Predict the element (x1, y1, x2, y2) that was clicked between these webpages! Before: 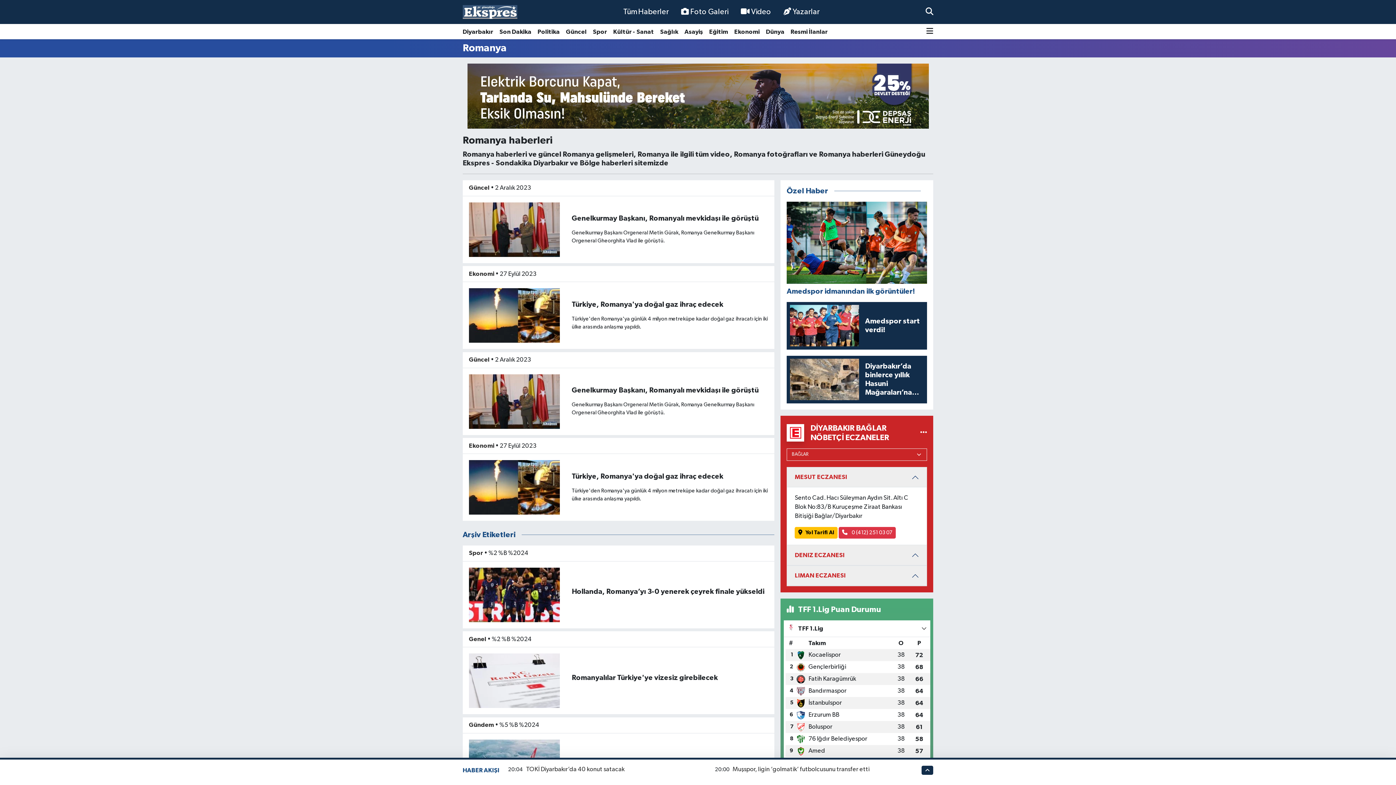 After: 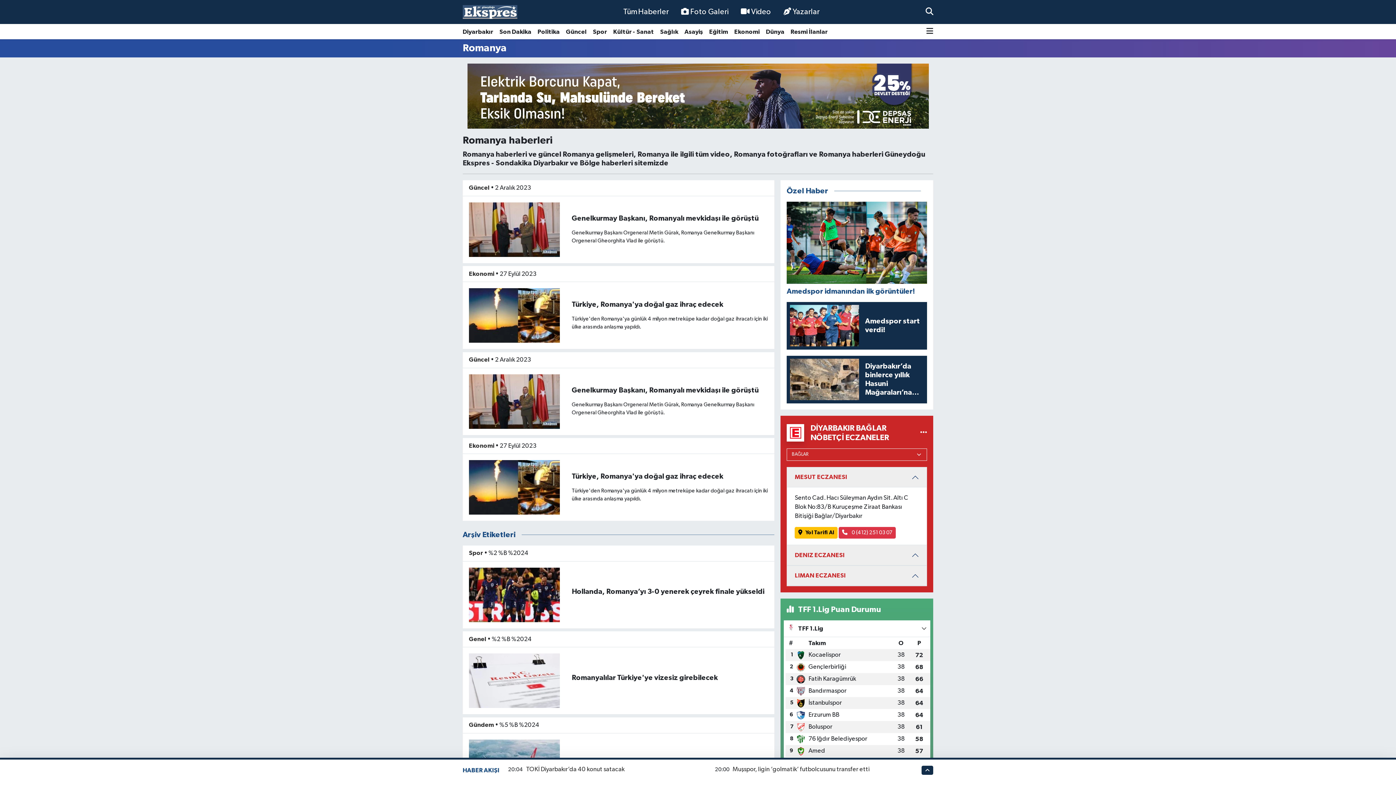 Action: bbox: (610, 24, 657, 39) label: Kültür - Sanat